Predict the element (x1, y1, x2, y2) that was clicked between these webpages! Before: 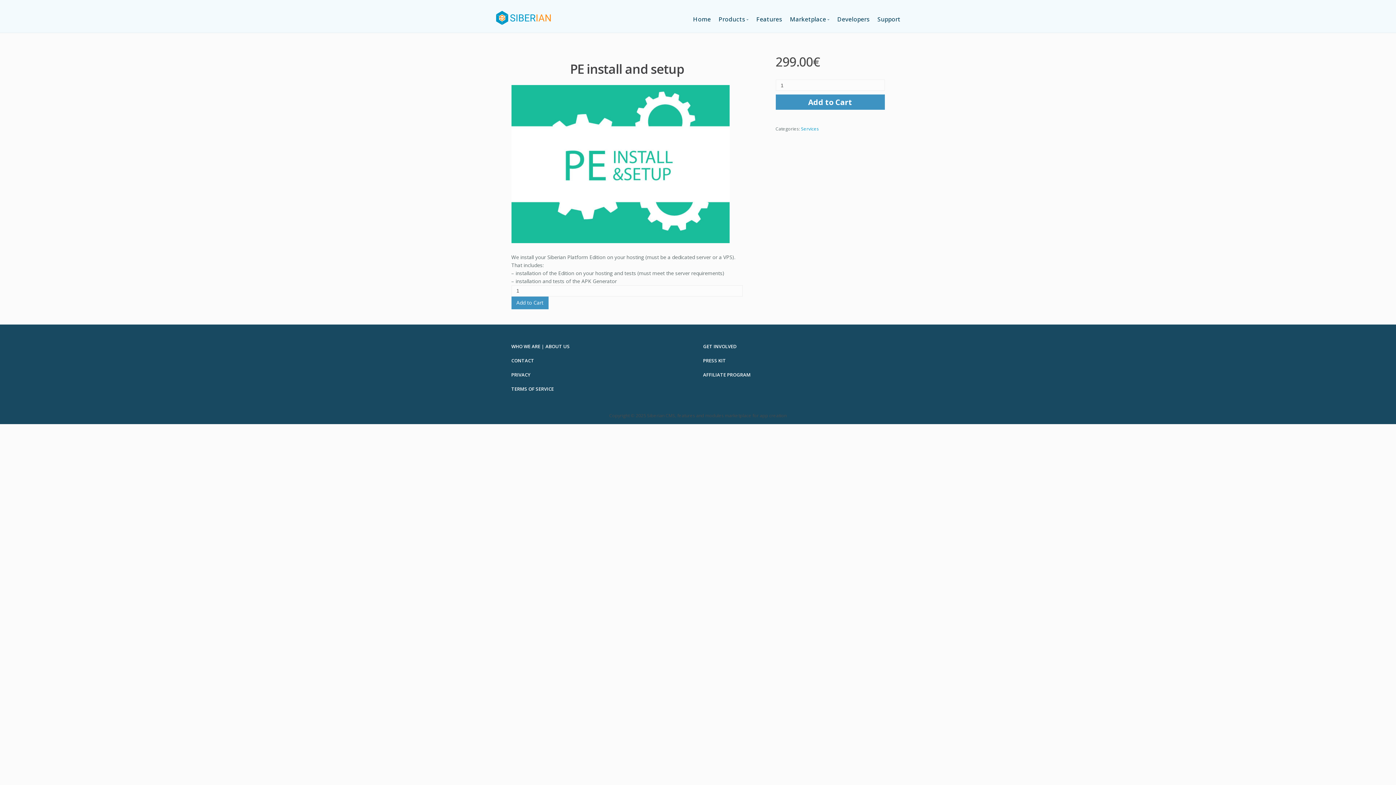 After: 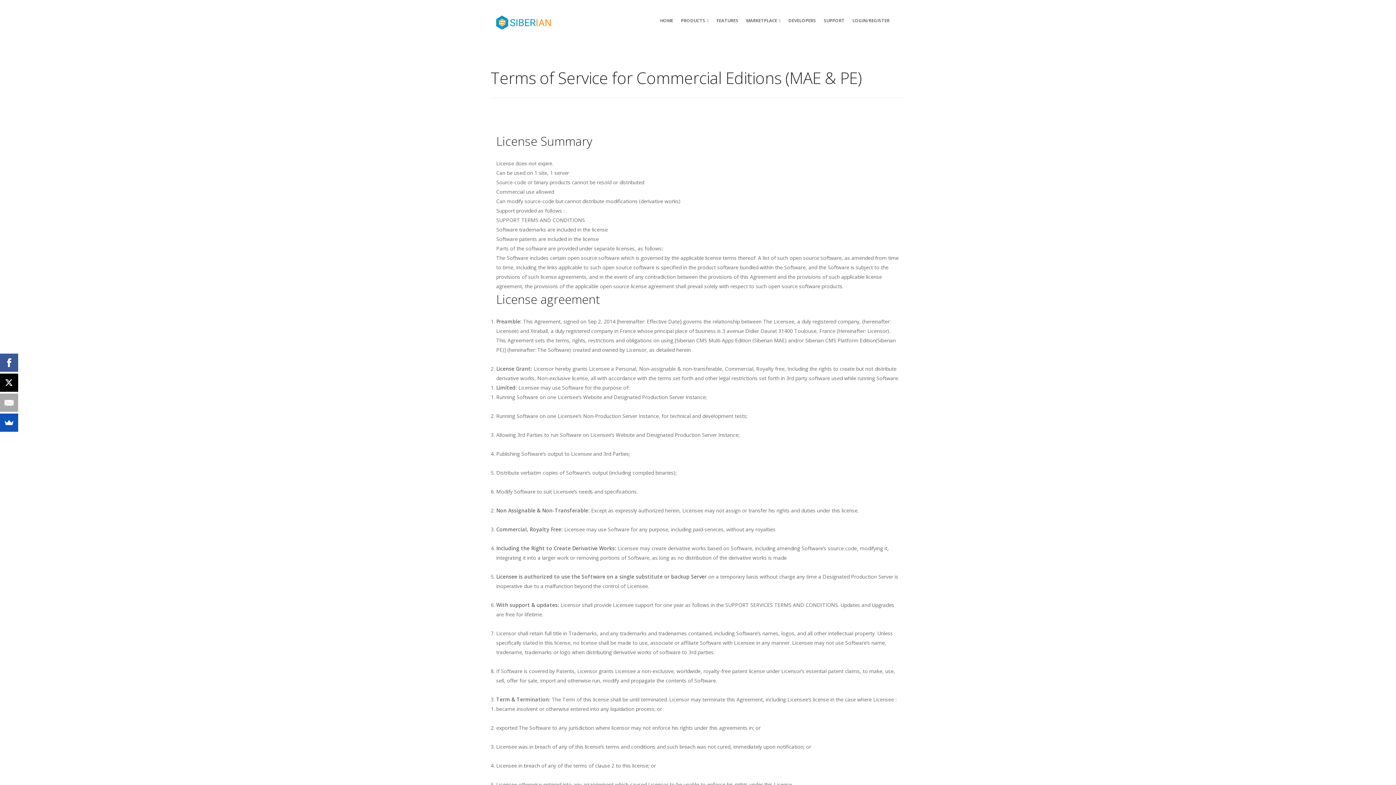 Action: bbox: (511, 385, 554, 392) label: TERMS OF SERVICE